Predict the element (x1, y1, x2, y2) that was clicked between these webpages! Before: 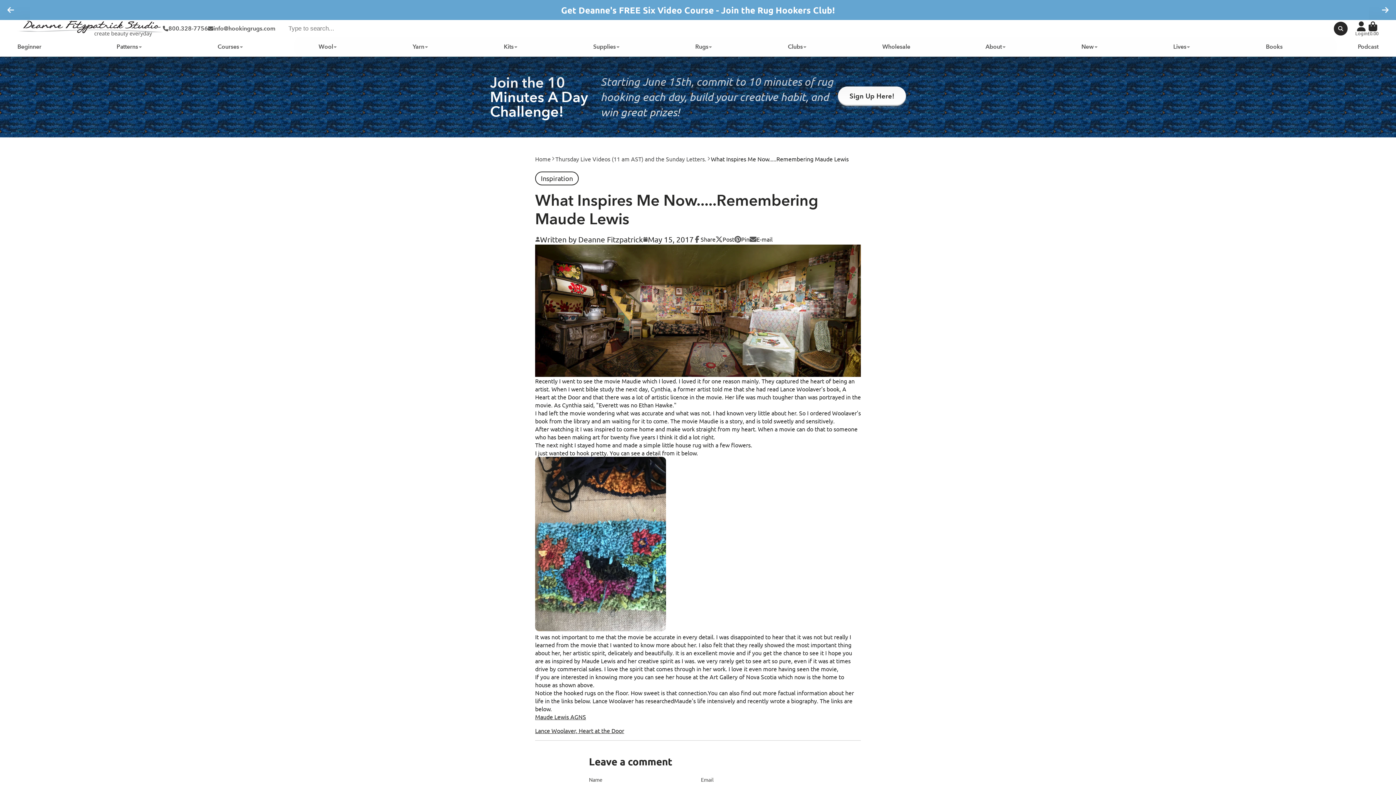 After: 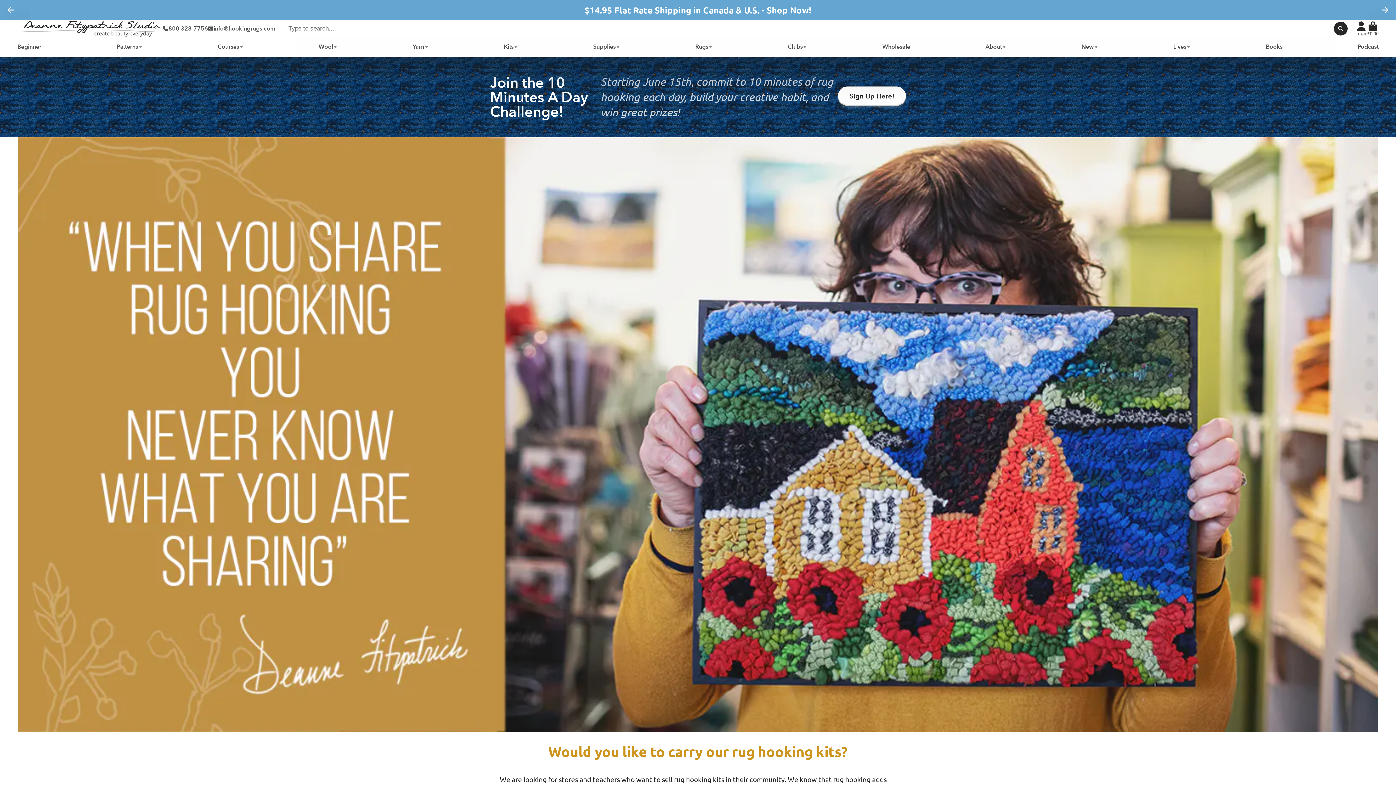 Action: label: Wholesale bbox: (882, 37, 910, 56)